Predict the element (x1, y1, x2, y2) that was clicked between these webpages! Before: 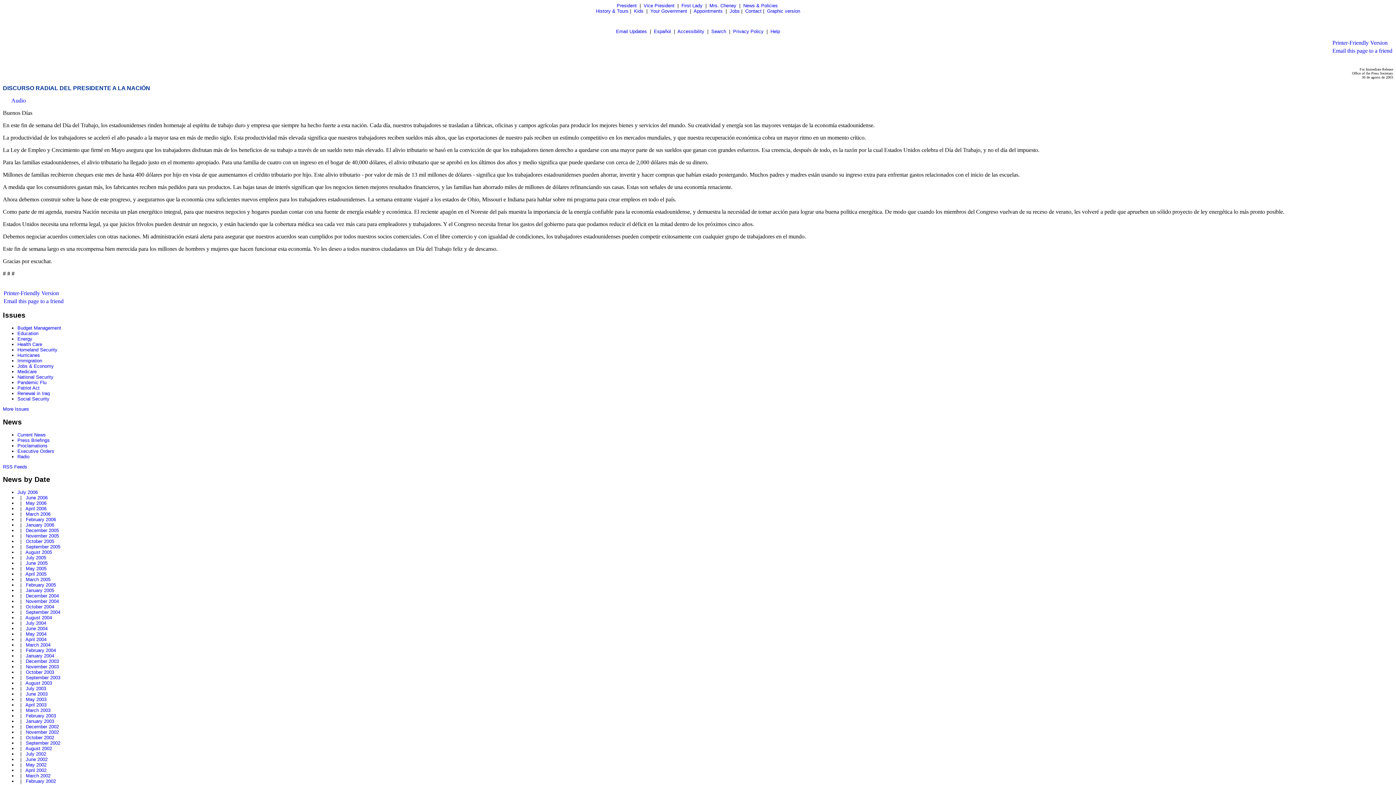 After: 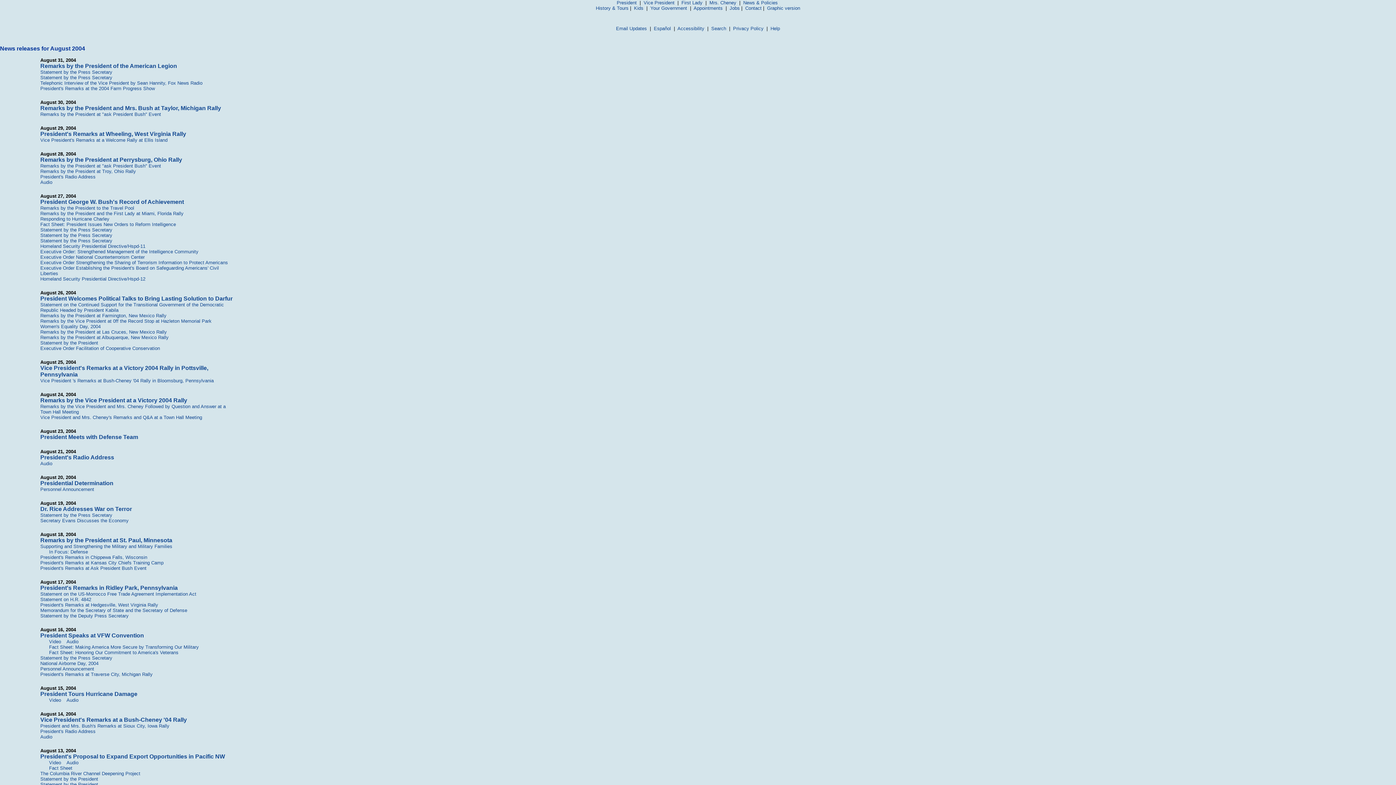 Action: bbox: (25, 615, 52, 620) label: August 2004